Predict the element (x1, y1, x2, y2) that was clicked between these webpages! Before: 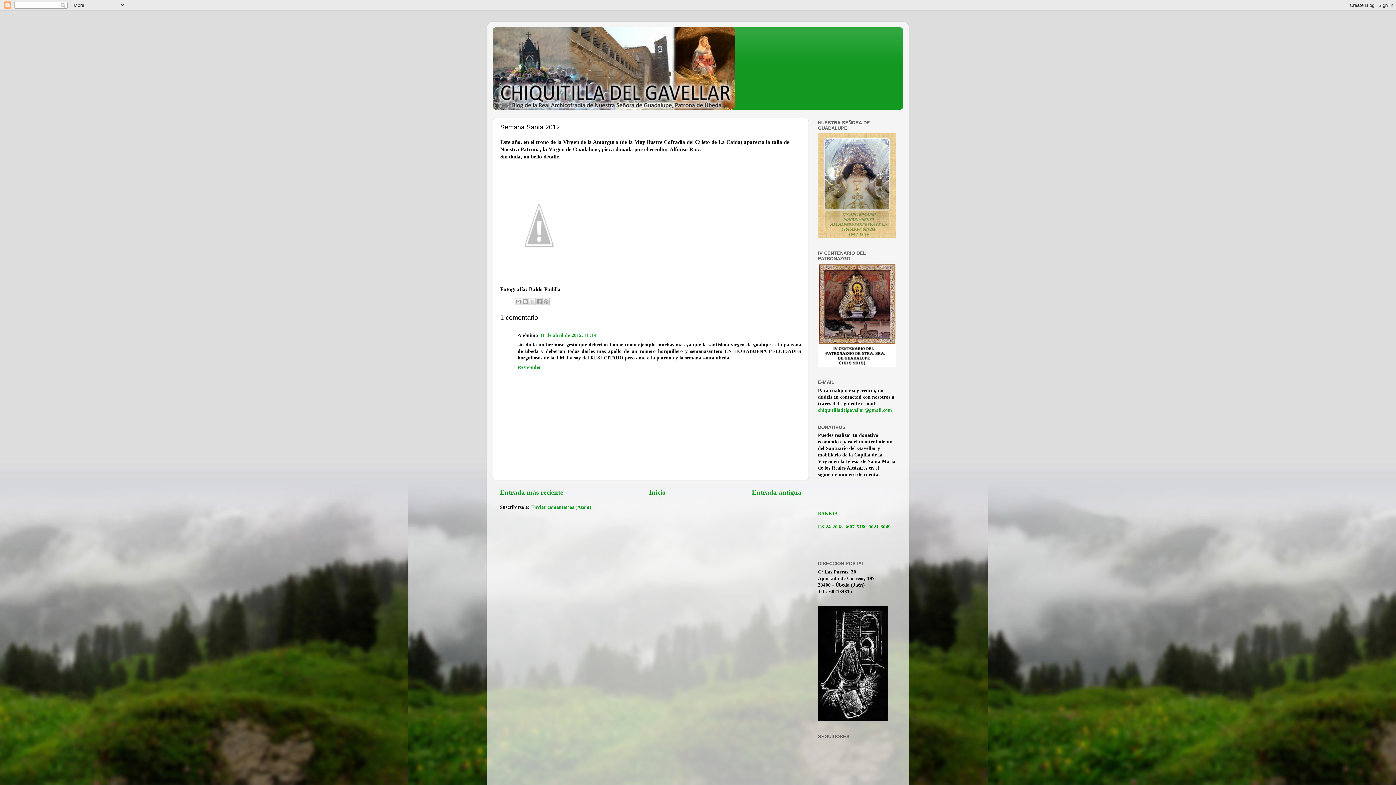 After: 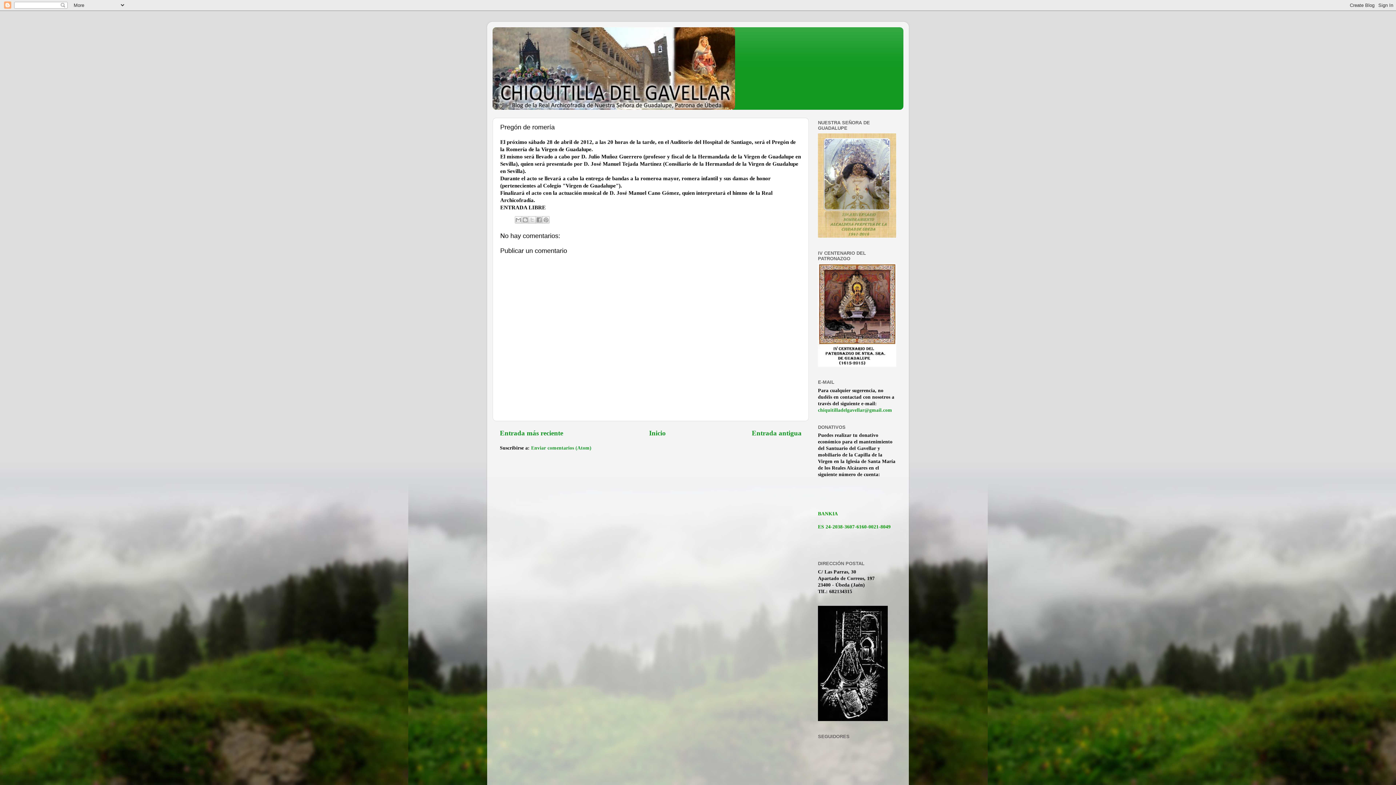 Action: label: Entrada más reciente bbox: (500, 488, 563, 496)